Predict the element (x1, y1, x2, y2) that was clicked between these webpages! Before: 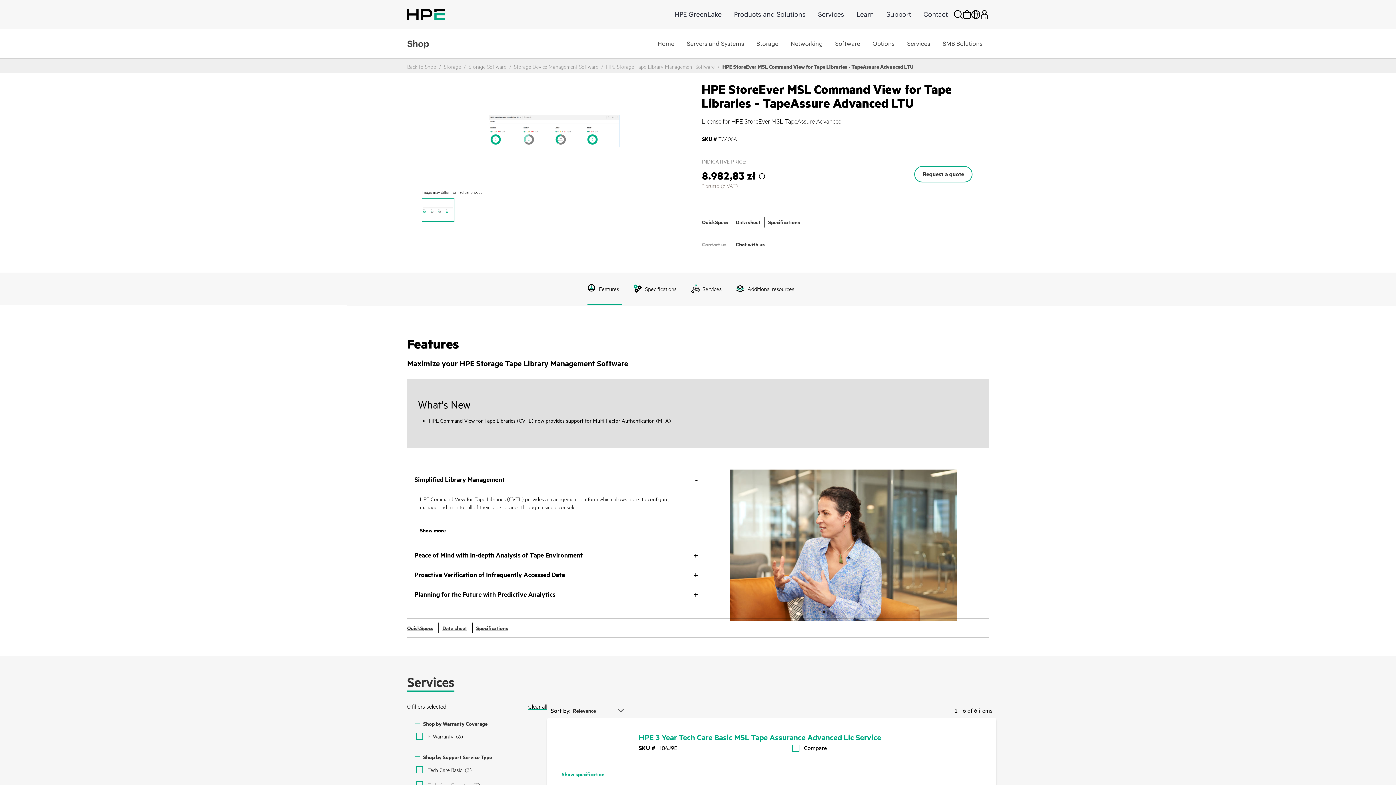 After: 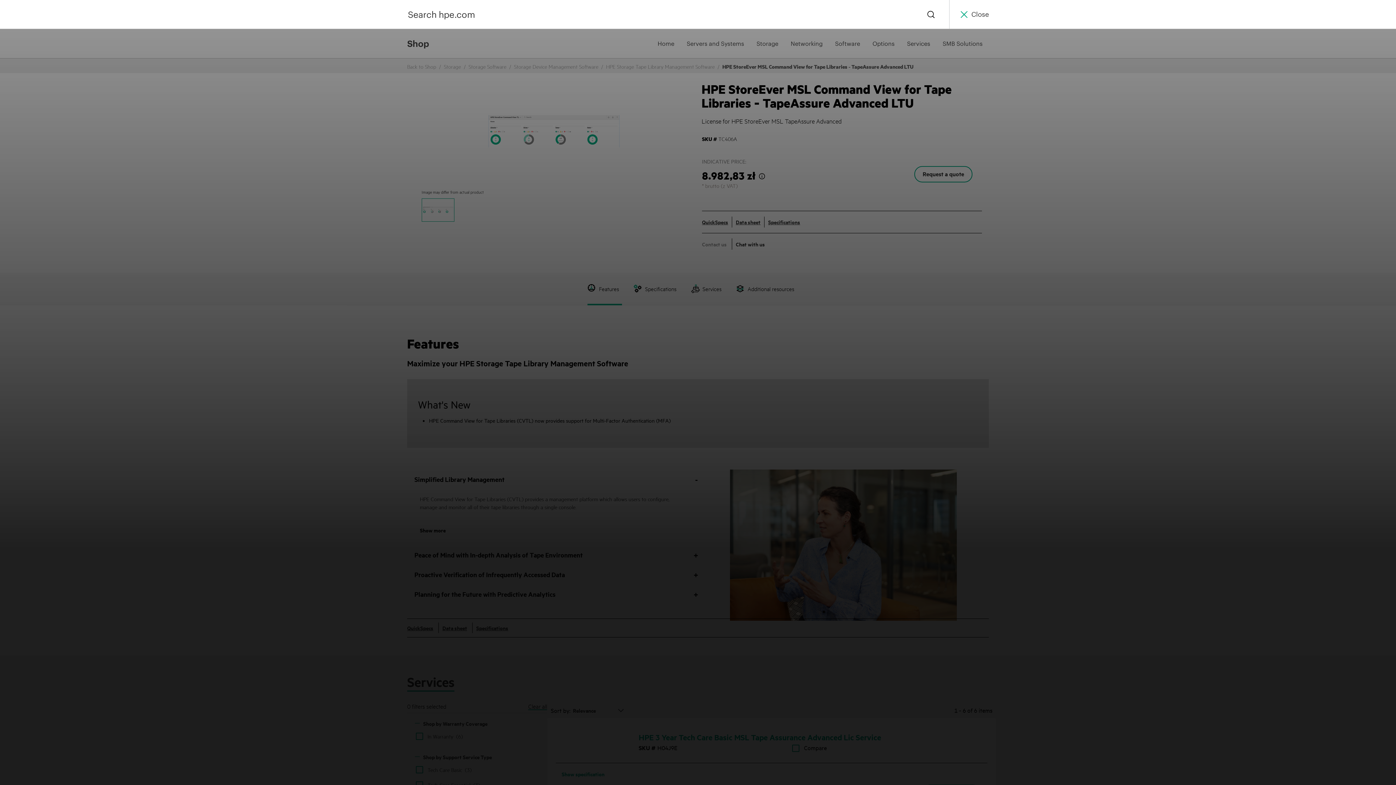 Action: bbox: (954, 0, 962, 28) label: Search